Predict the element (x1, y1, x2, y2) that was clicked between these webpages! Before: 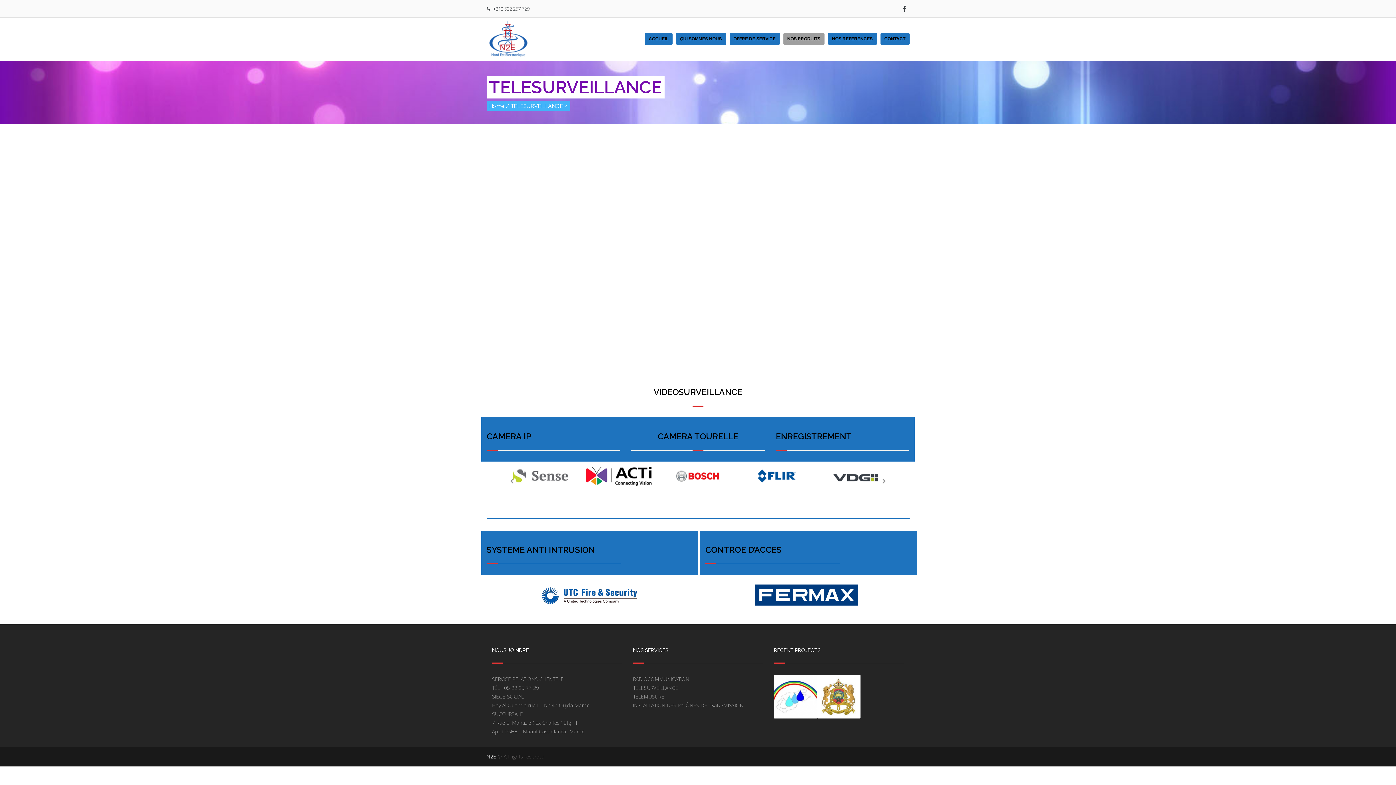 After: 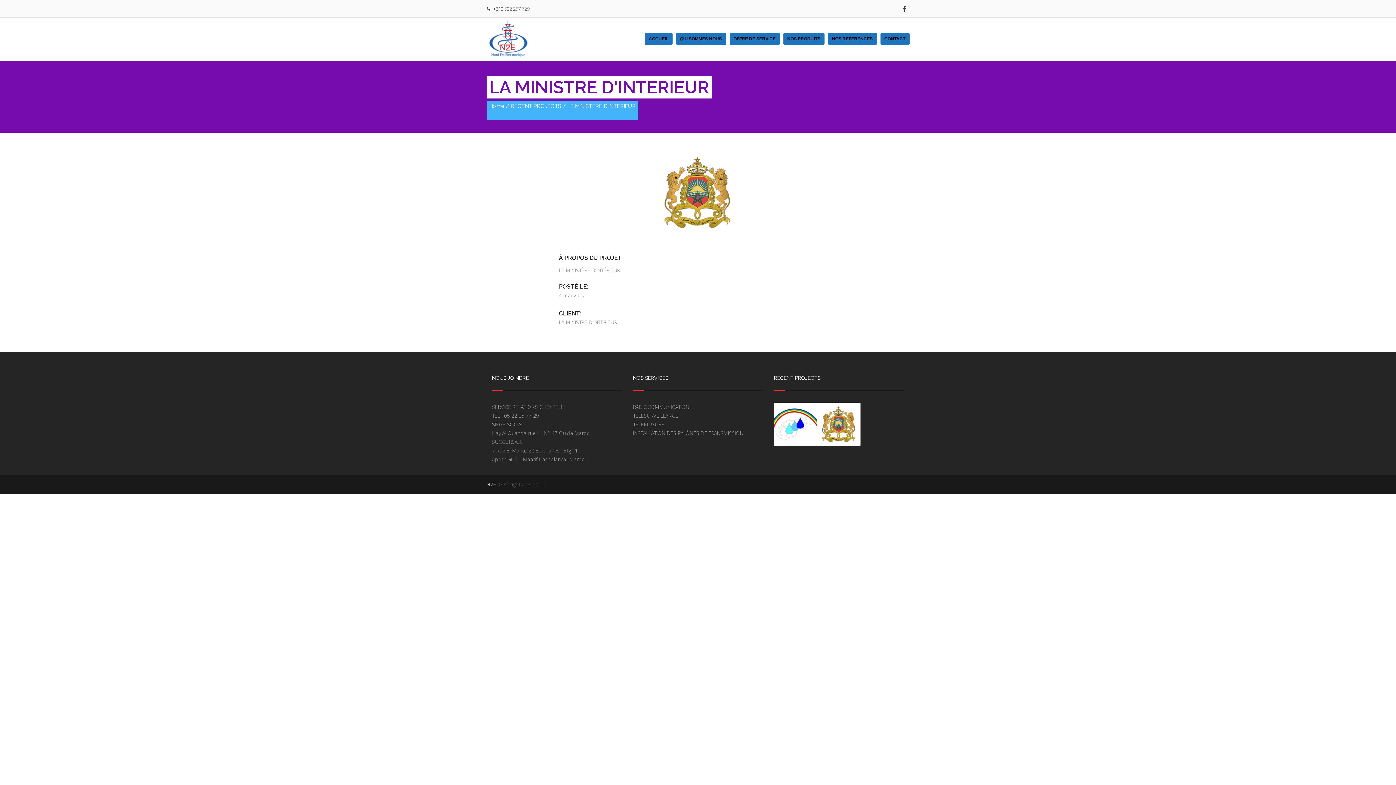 Action: bbox: (817, 675, 860, 718)